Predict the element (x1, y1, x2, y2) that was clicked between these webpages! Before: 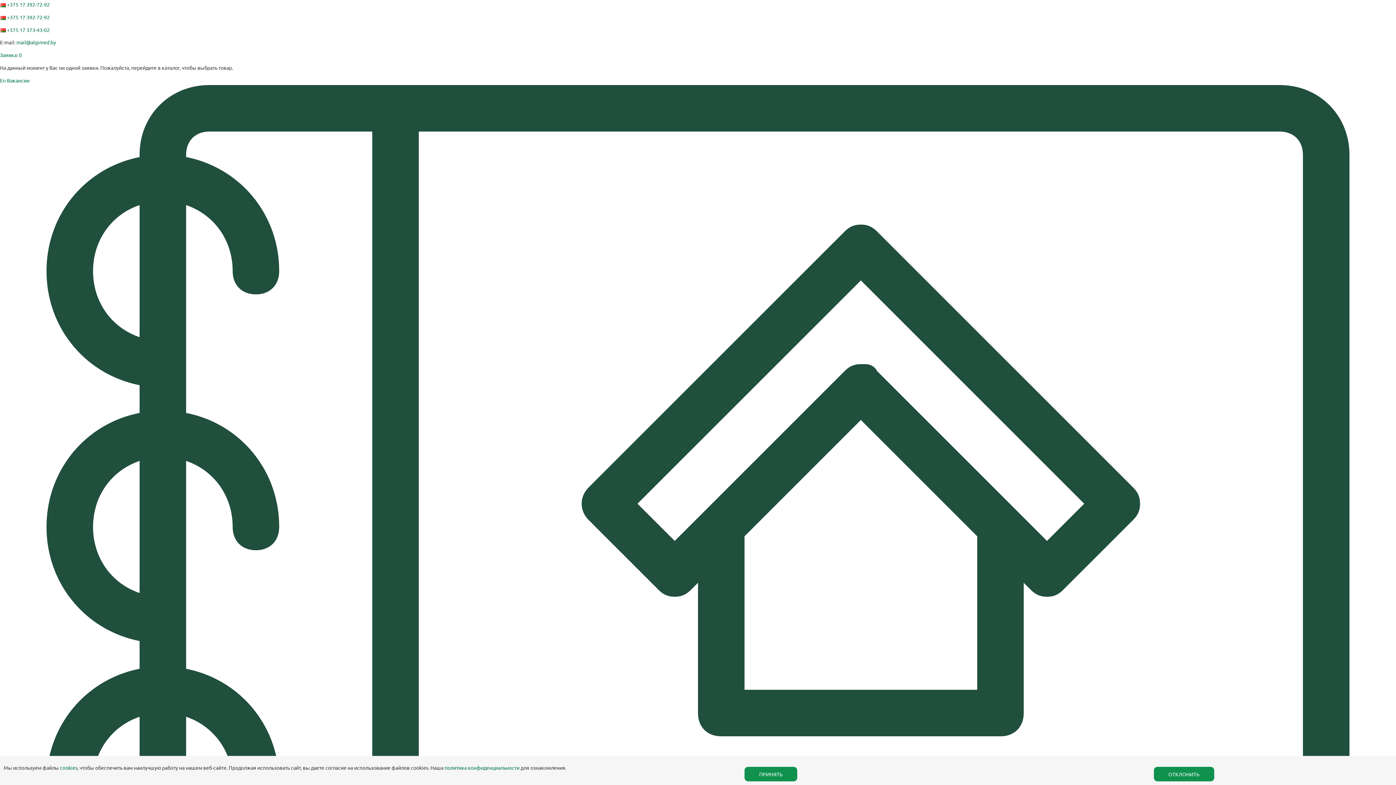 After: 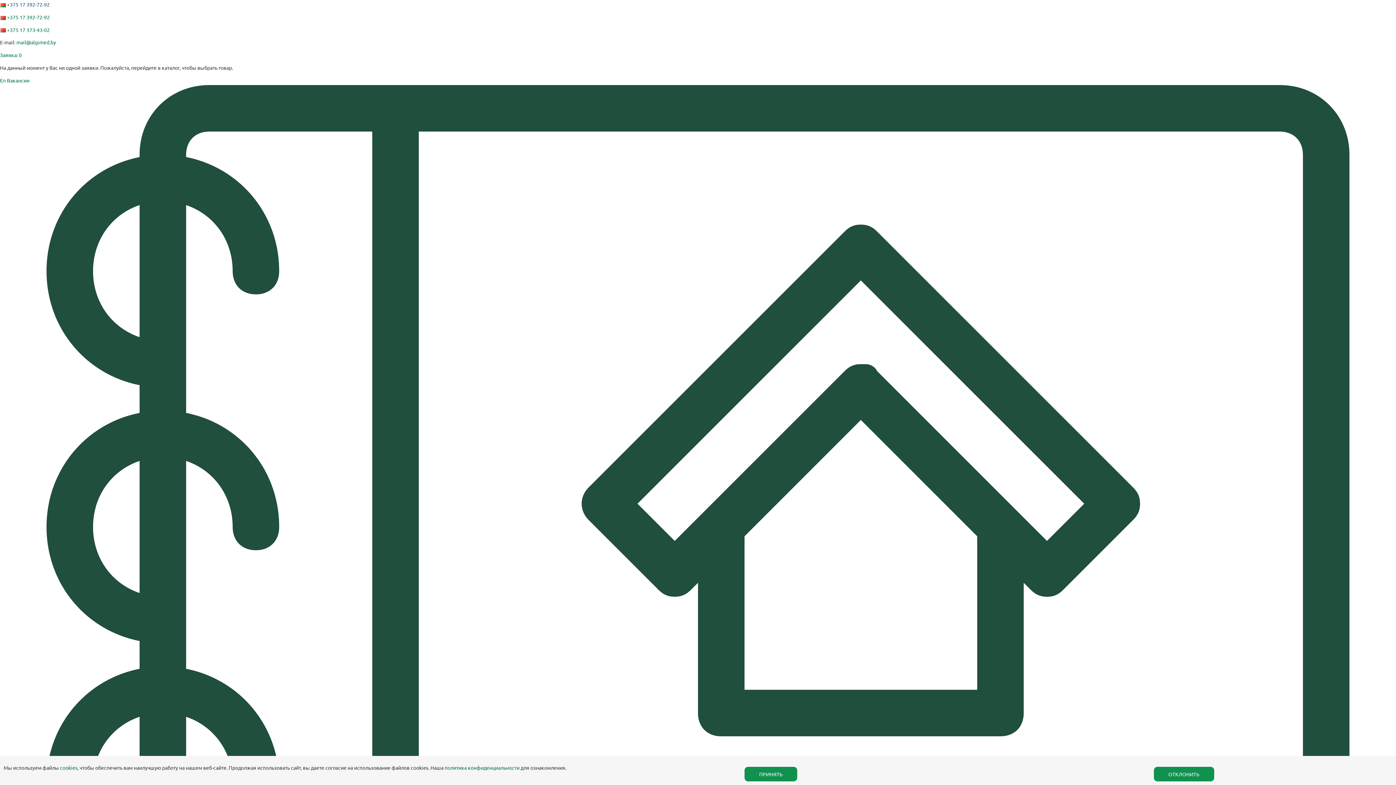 Action: label: +375 17 392-72-92 bbox: (6, 1, 49, 7)